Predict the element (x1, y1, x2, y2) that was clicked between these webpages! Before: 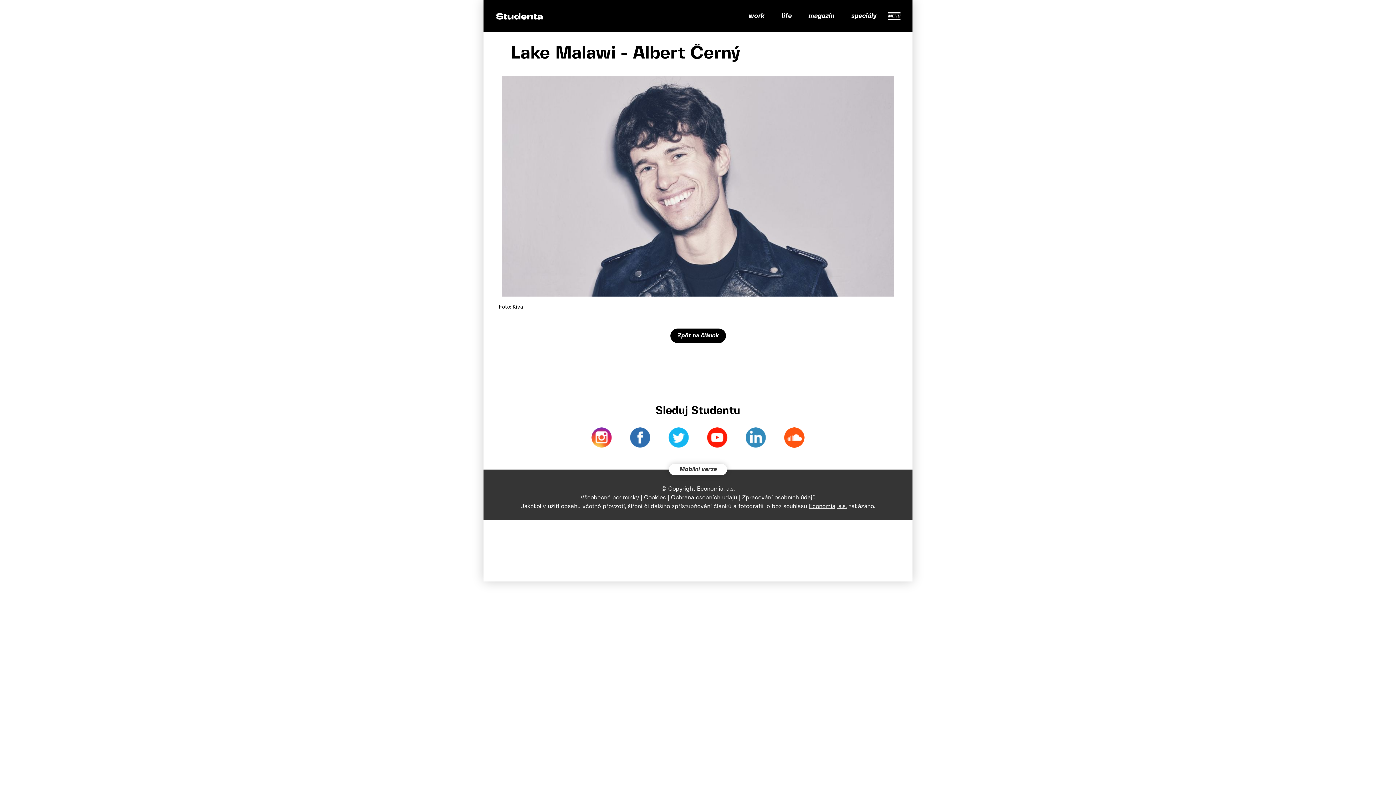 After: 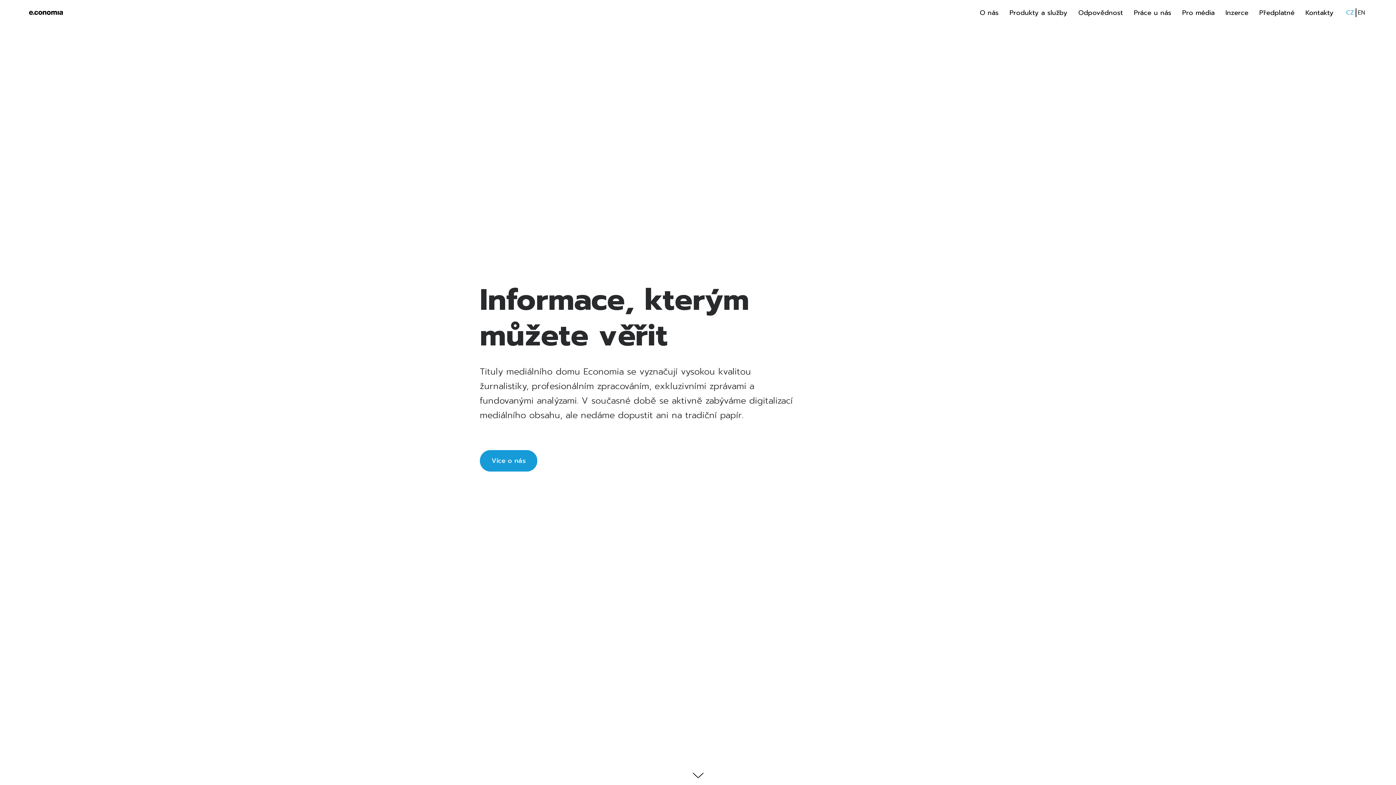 Action: label: Economia, a.s. bbox: (809, 504, 846, 509)